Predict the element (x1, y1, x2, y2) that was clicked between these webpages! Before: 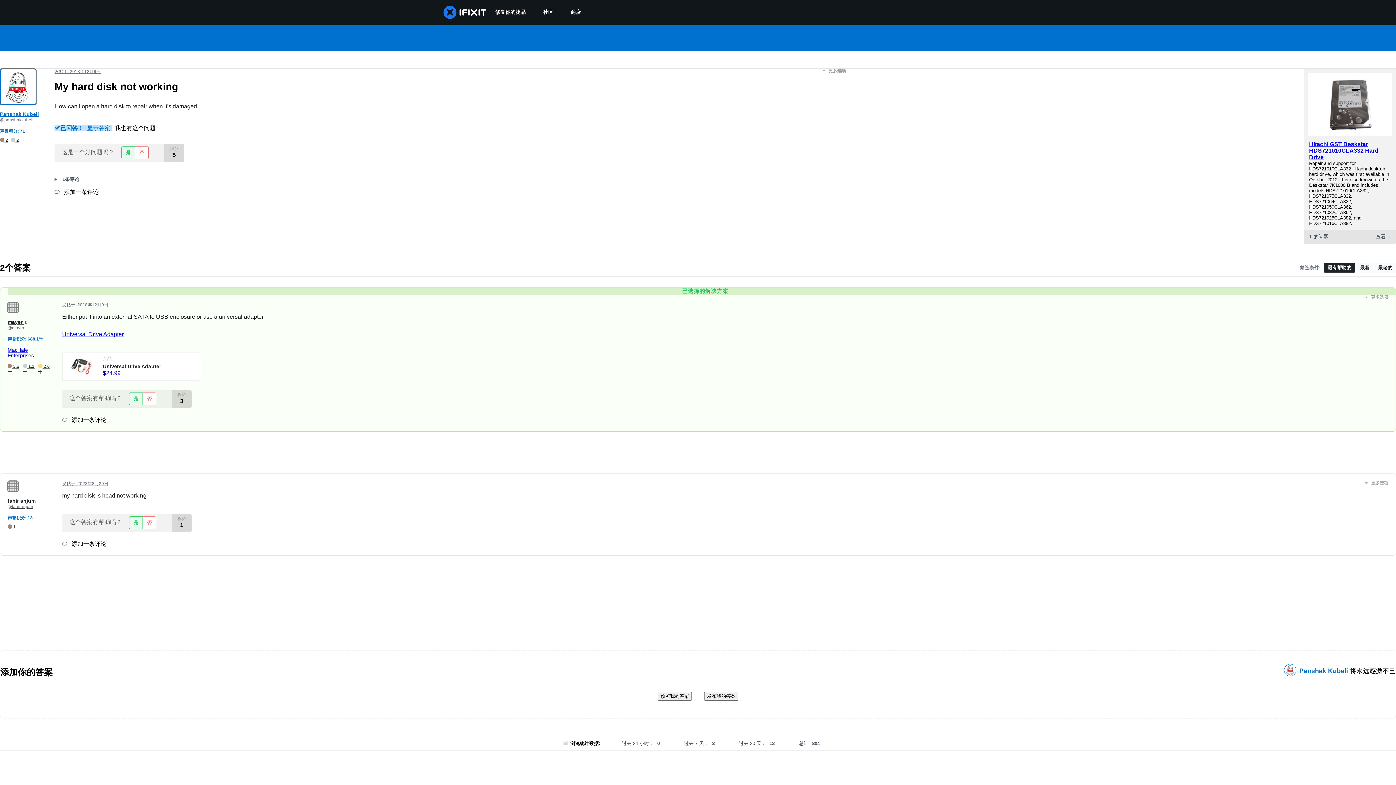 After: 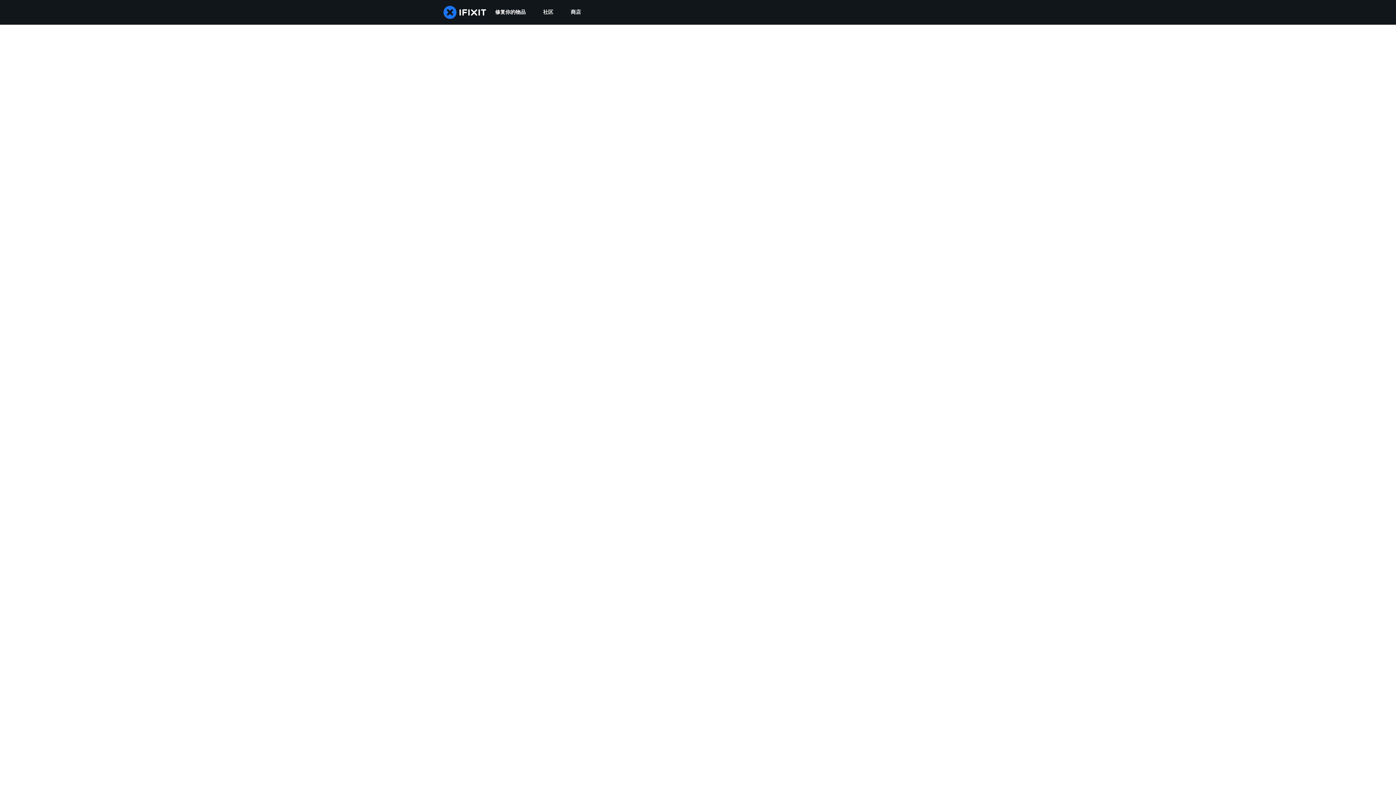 Action: bbox: (0, 68, 36, 105)